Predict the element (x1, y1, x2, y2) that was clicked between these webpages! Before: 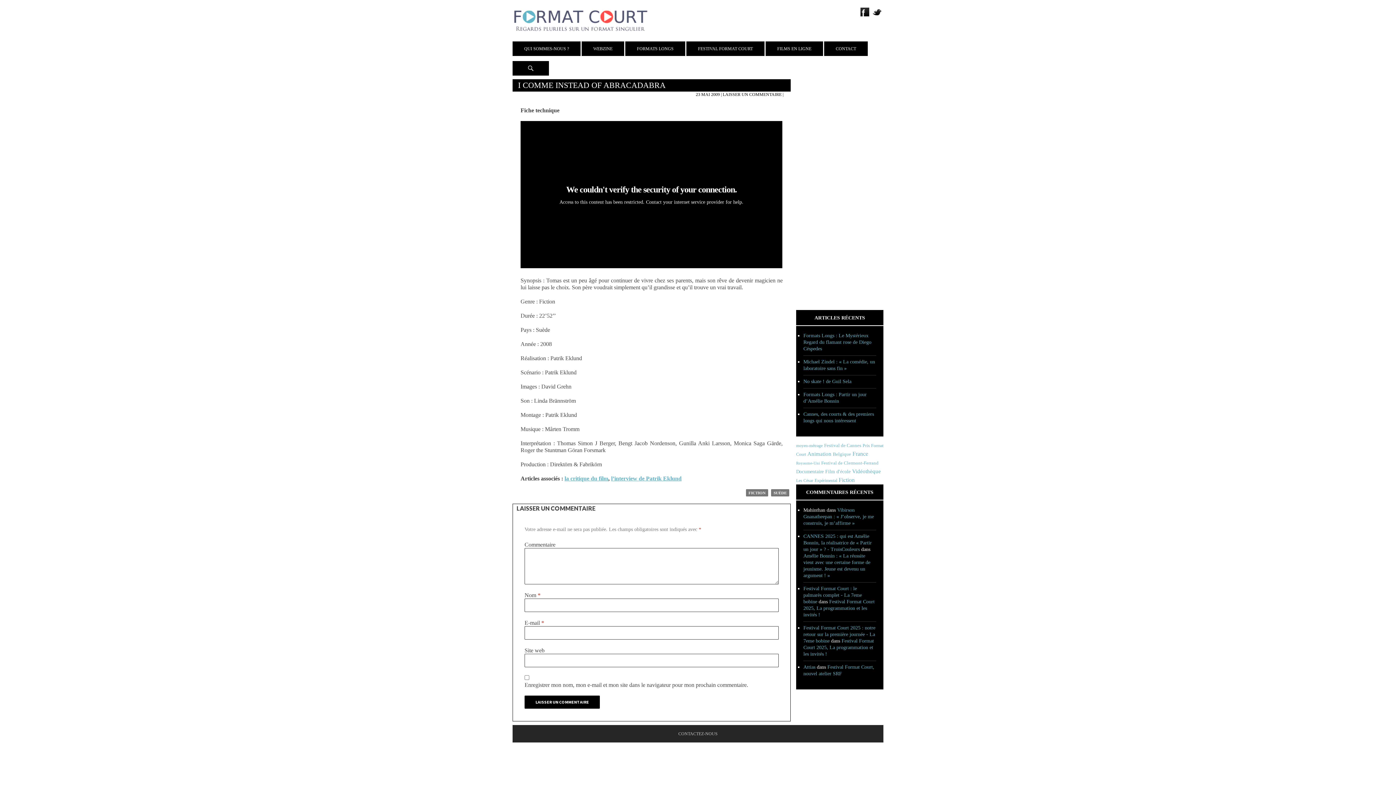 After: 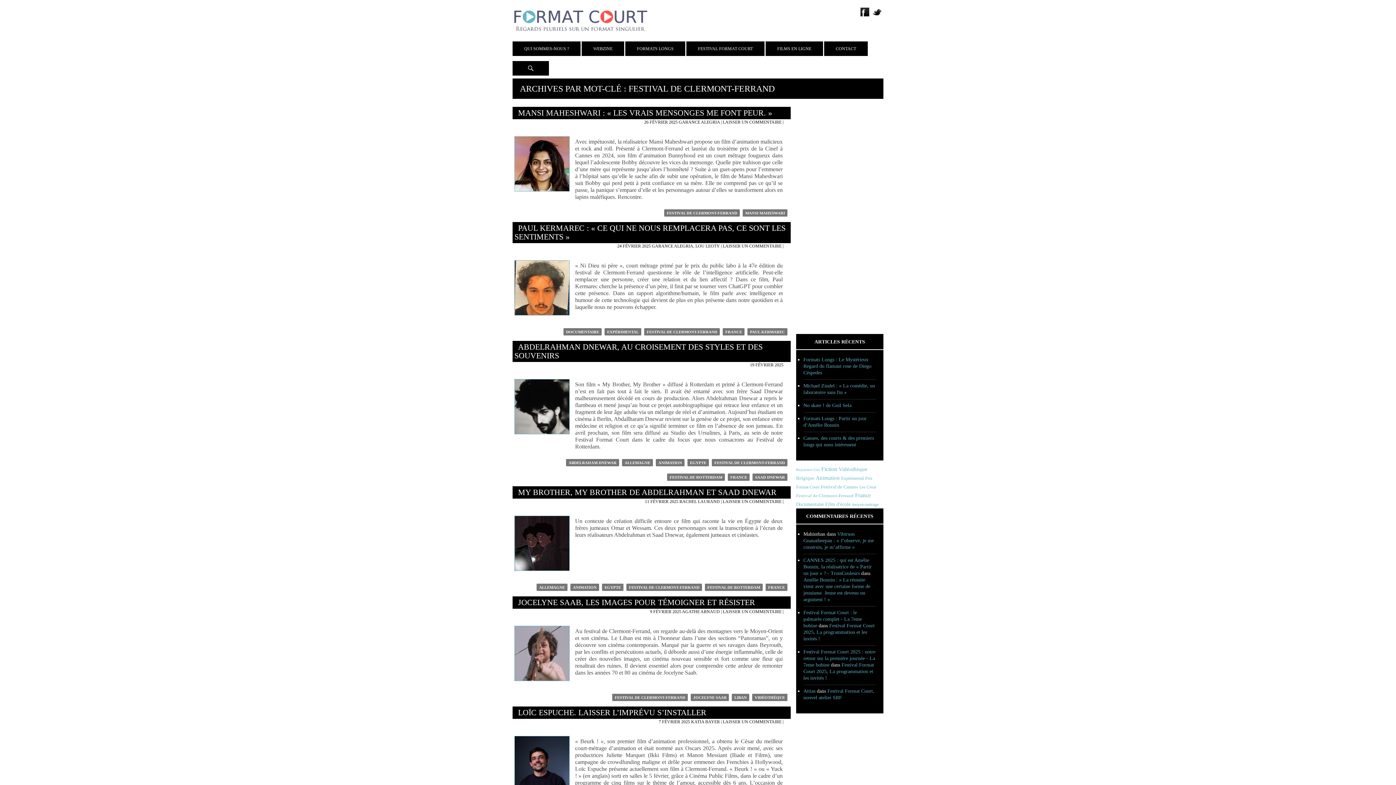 Action: label: Festival de Clermont-Ferrand (291 éléments) bbox: (821, 460, 878, 465)